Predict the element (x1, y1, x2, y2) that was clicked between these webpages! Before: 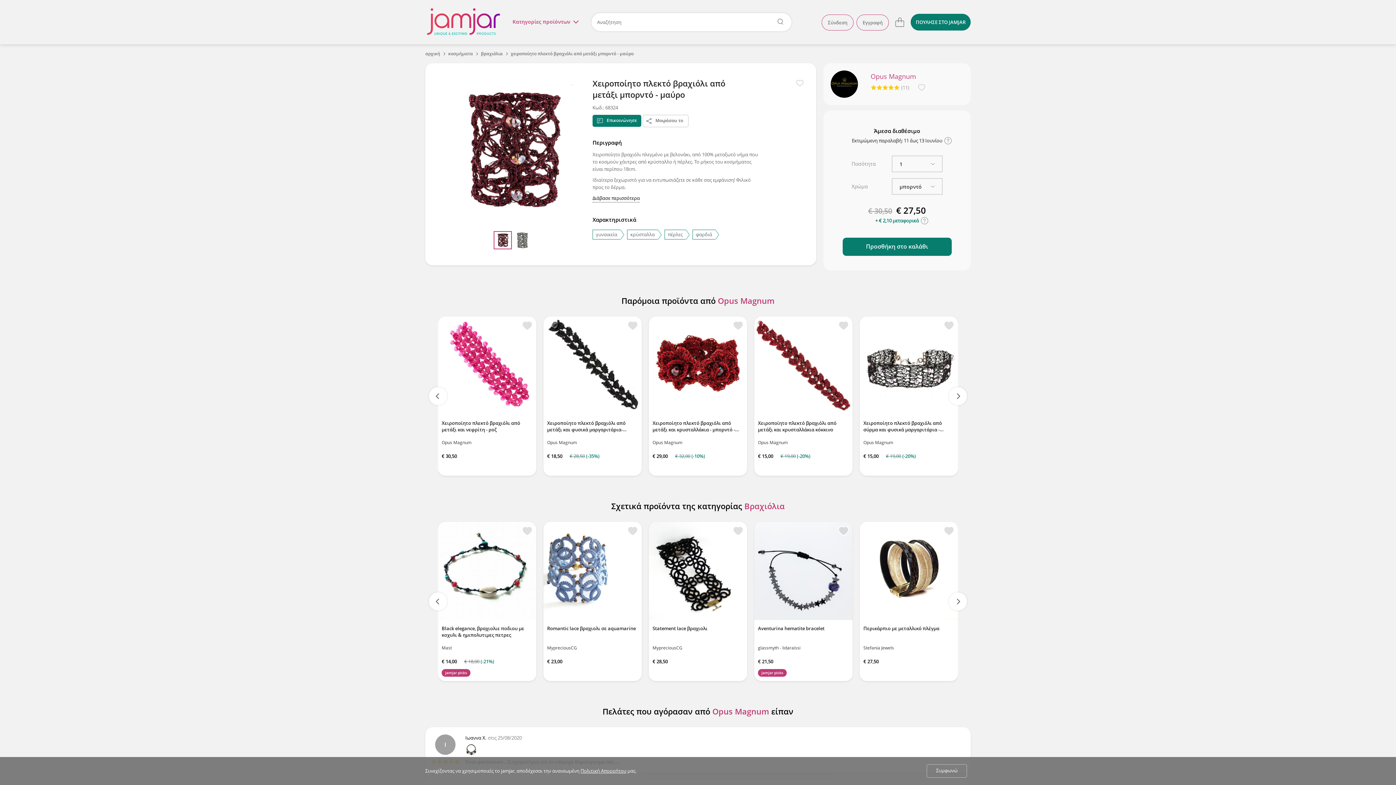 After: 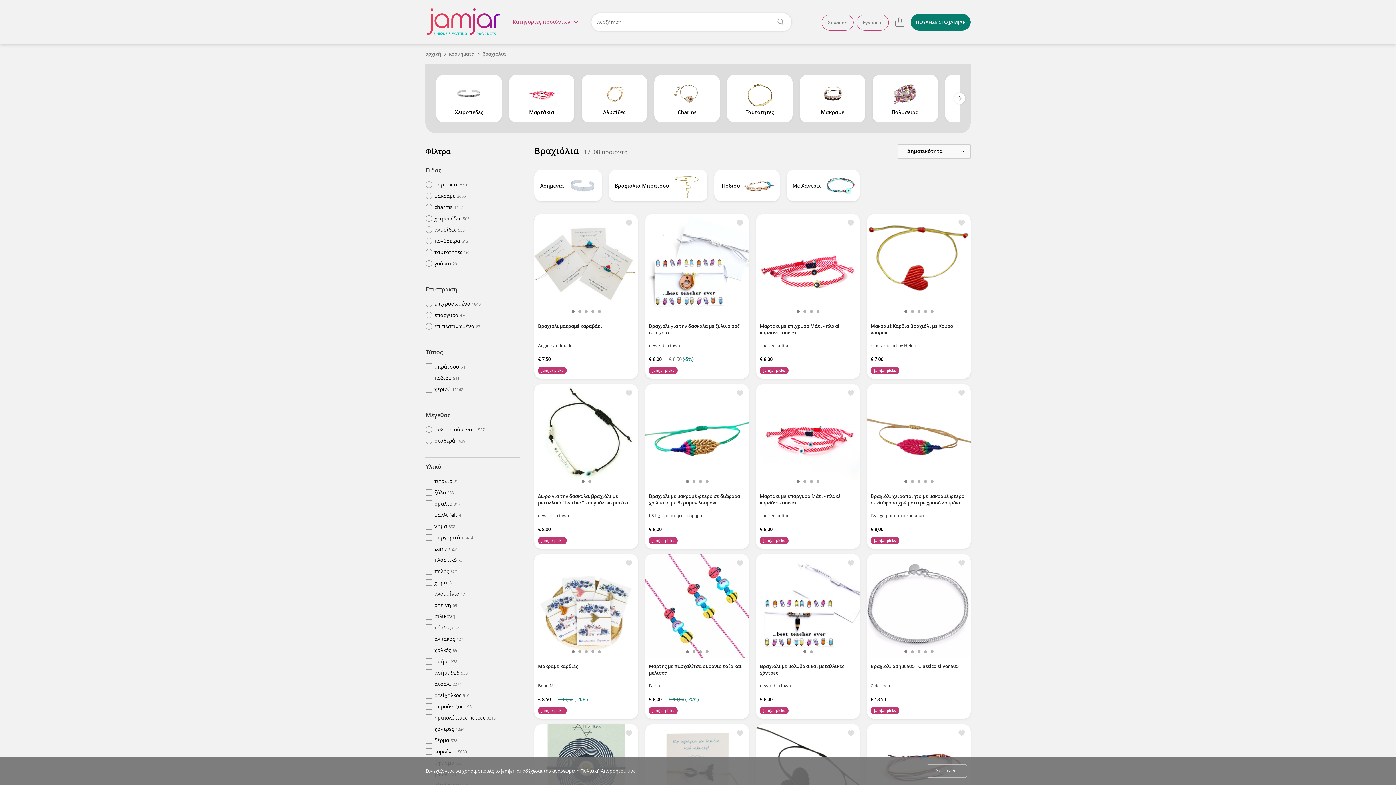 Action: bbox: (481, 44, 510, 63) label: βραχιόλια